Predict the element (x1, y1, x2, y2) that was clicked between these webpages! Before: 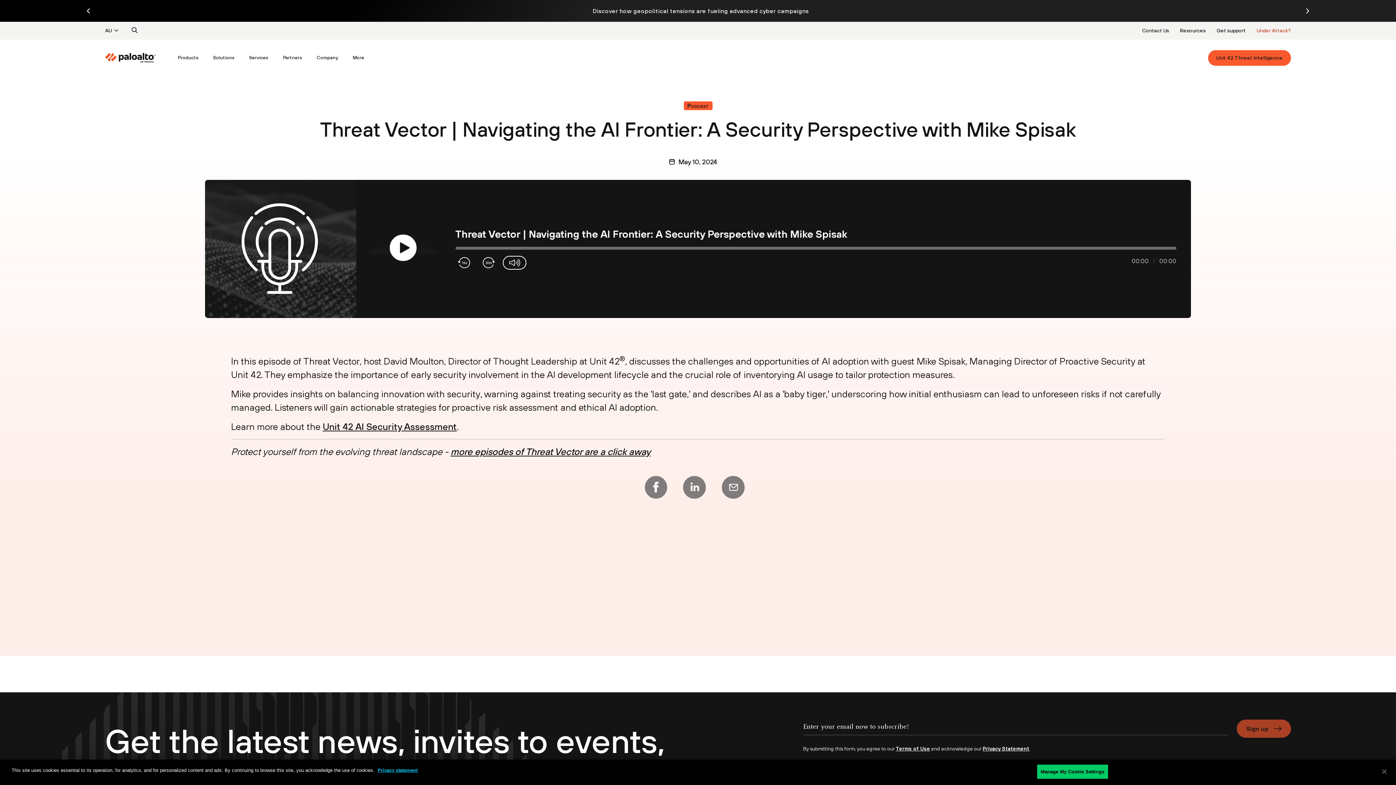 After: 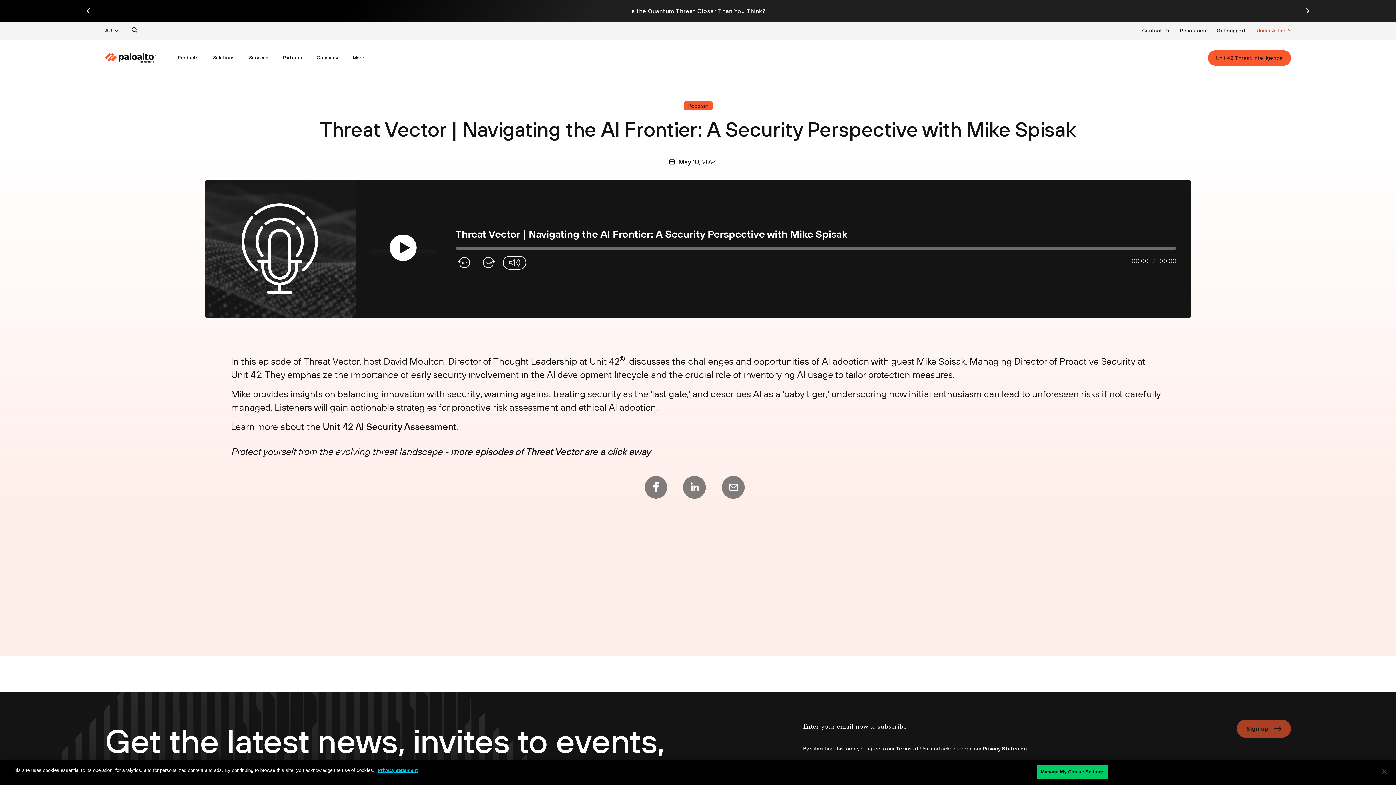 Action: bbox: (455, 256, 473, 268) label: backward 15 seconds